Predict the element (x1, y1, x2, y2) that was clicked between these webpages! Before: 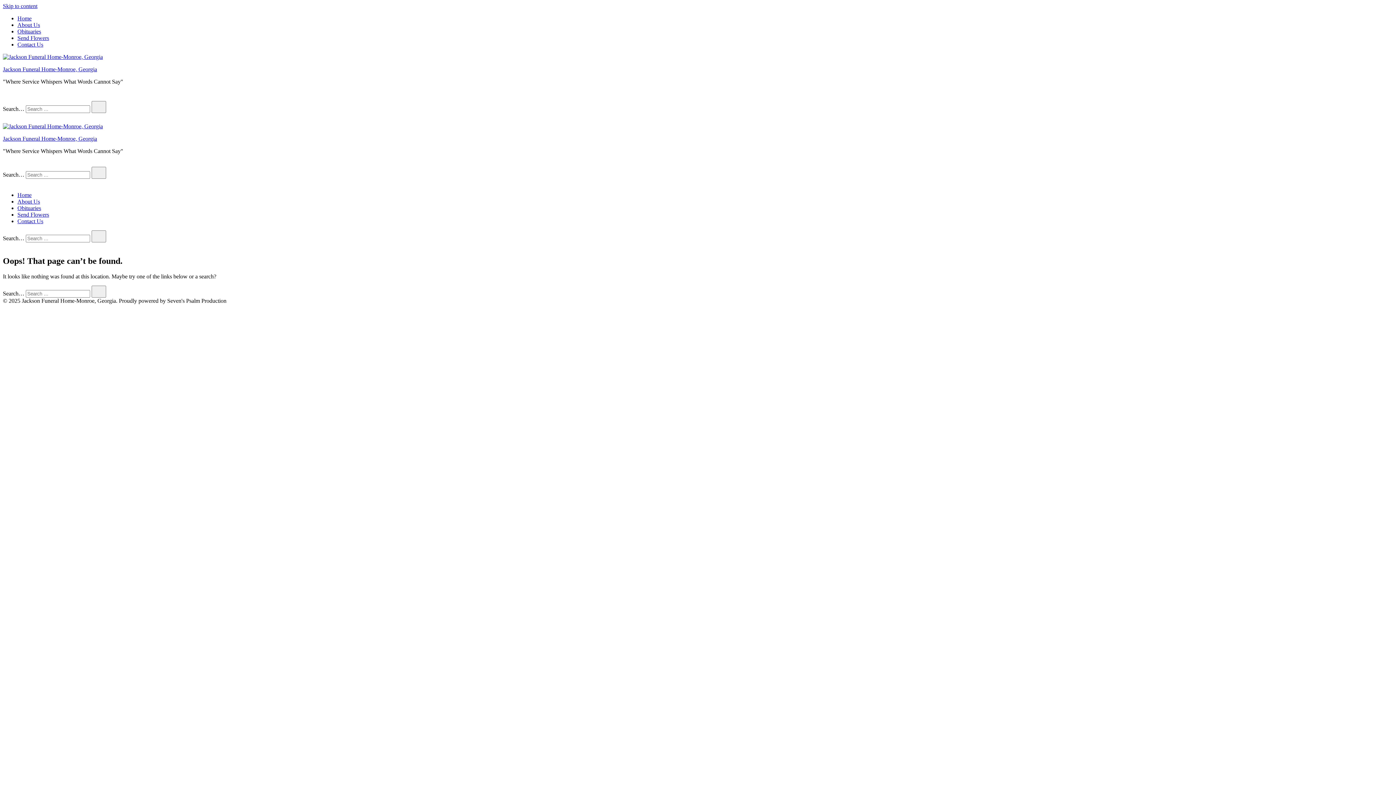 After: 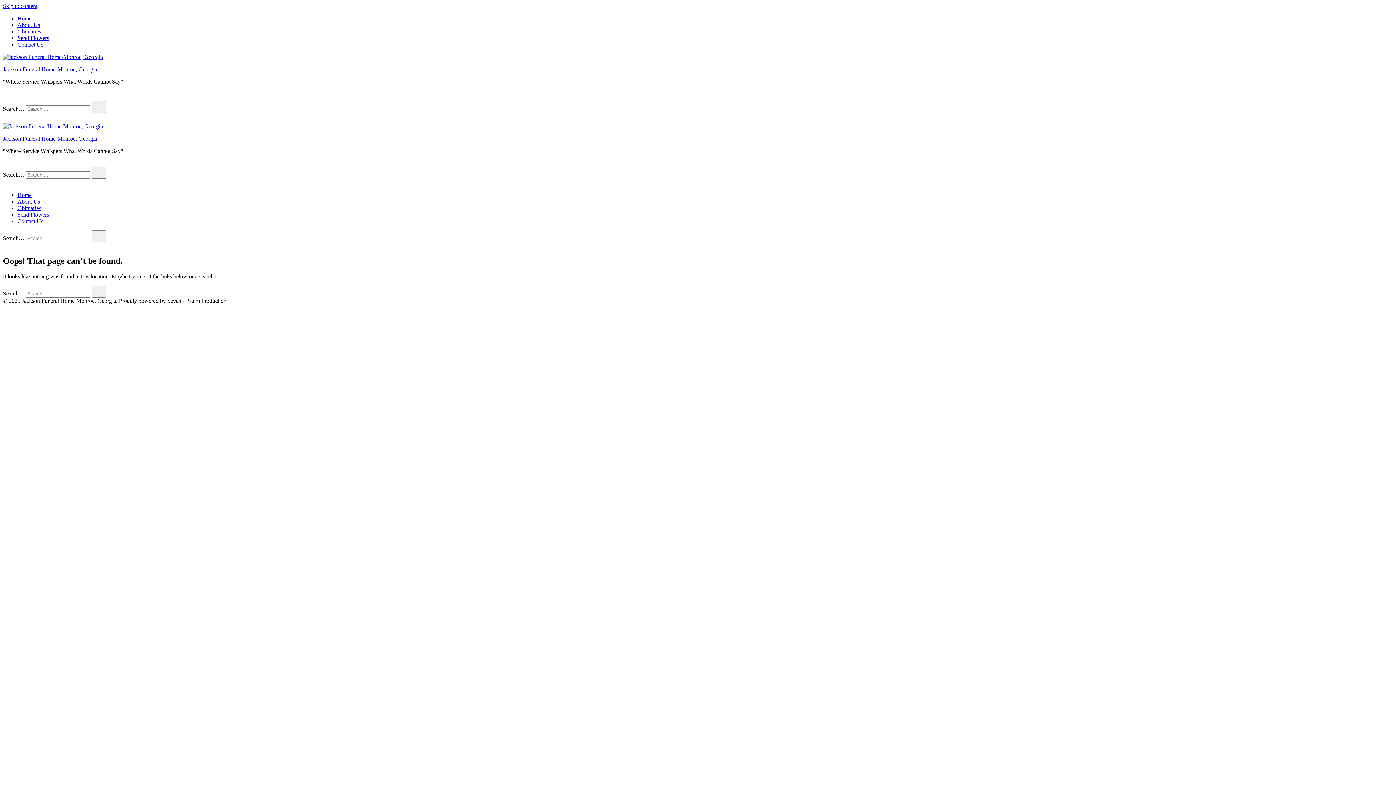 Action: bbox: (2, 179, 8, 185)